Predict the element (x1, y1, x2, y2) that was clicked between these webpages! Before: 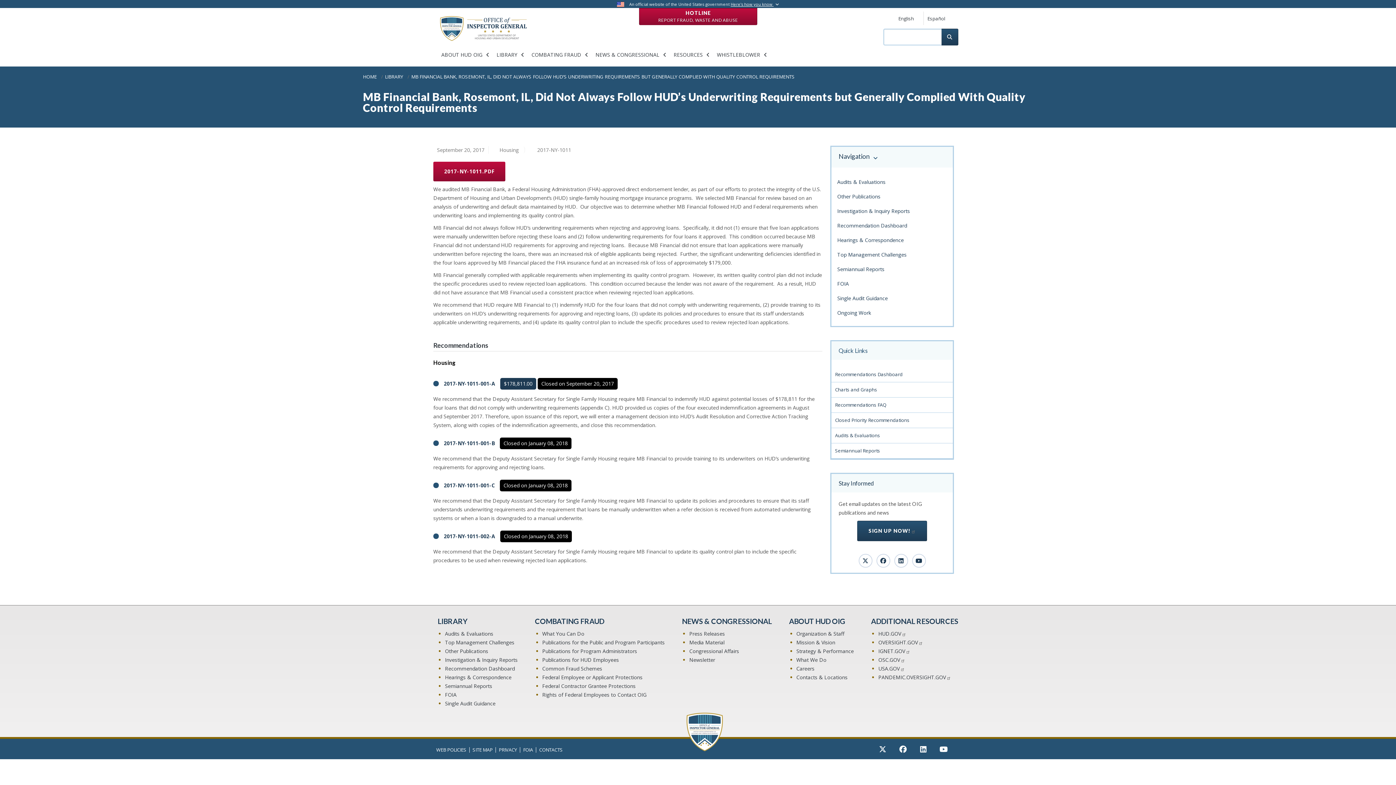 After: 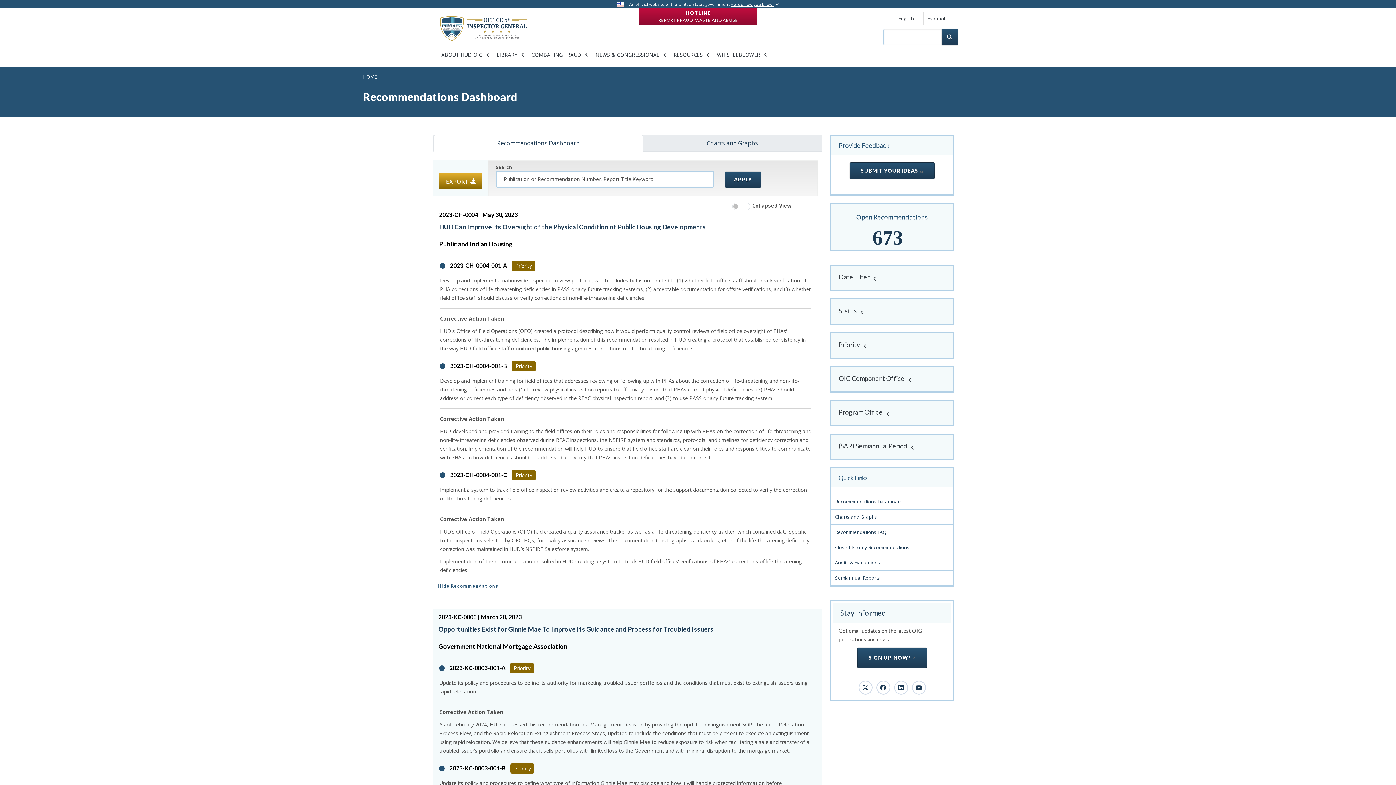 Action: bbox: (831, 413, 953, 427) label: Closed Priority Recommendations